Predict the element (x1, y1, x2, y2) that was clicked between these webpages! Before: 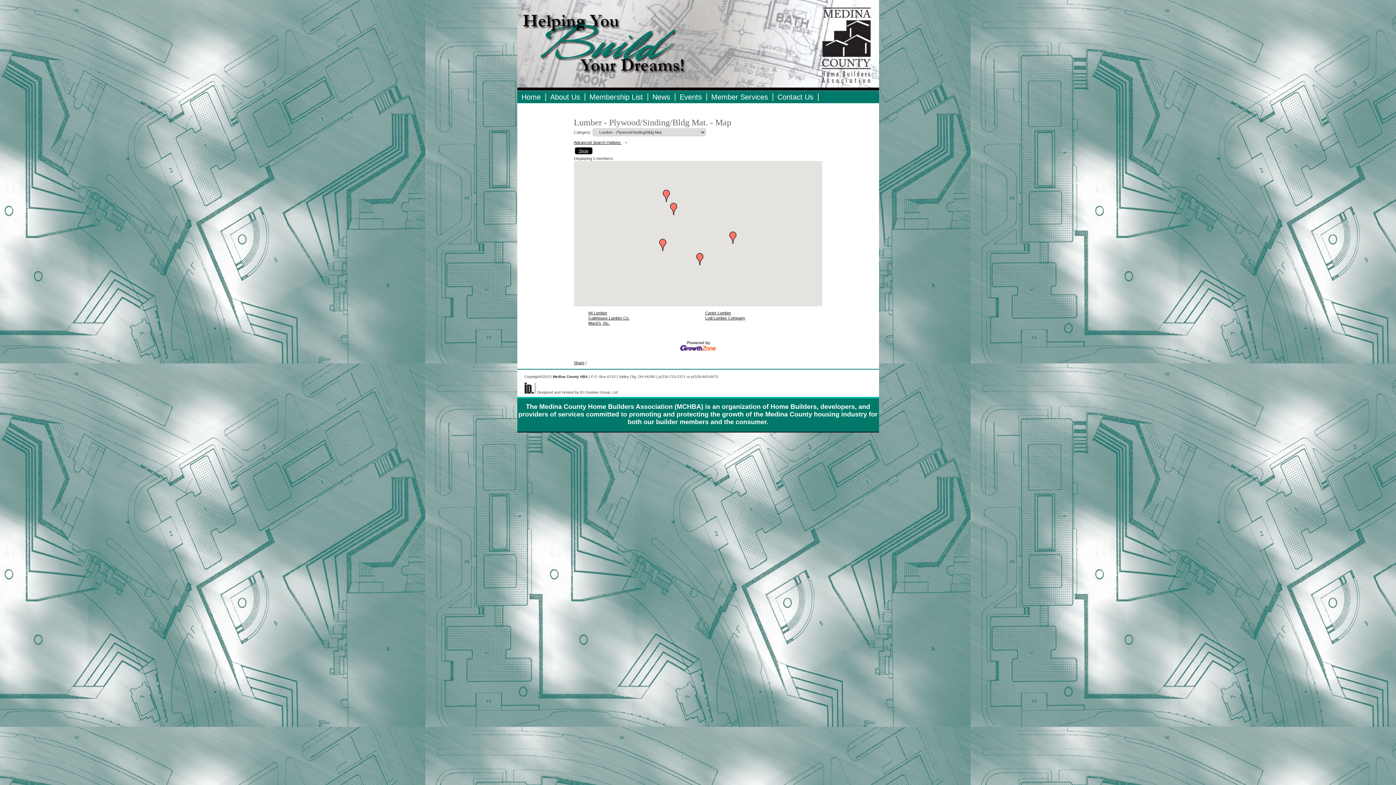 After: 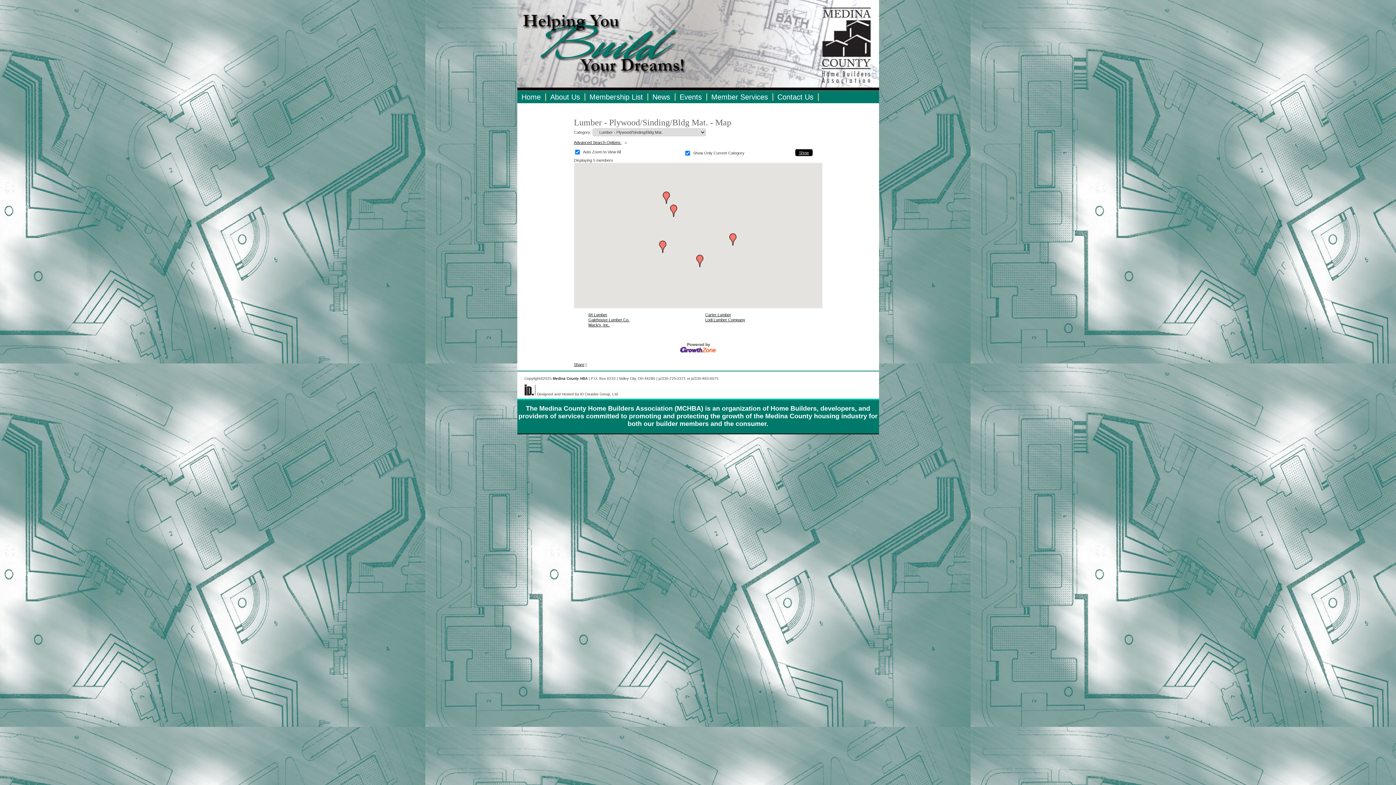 Action: bbox: (574, 140, 630, 144) label: Advanced Search Options: